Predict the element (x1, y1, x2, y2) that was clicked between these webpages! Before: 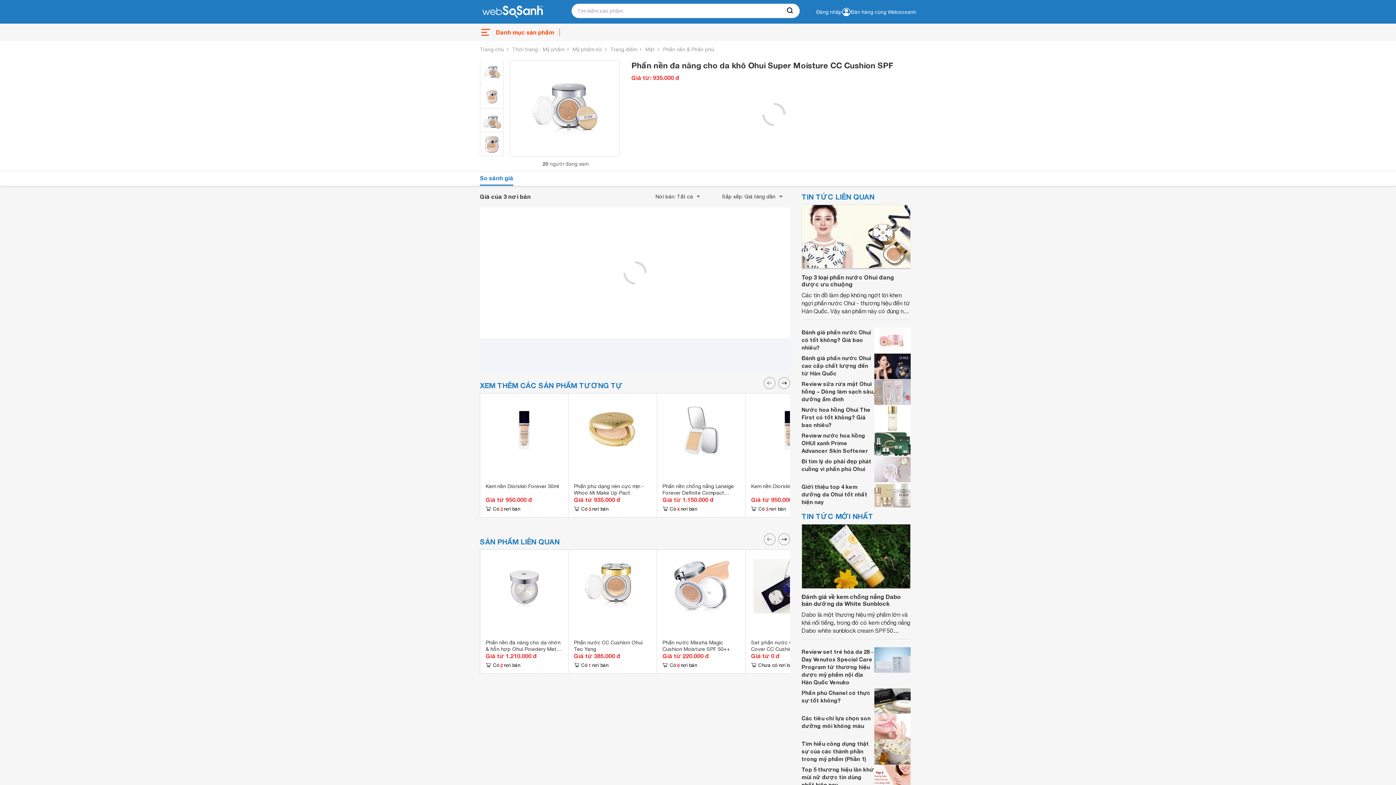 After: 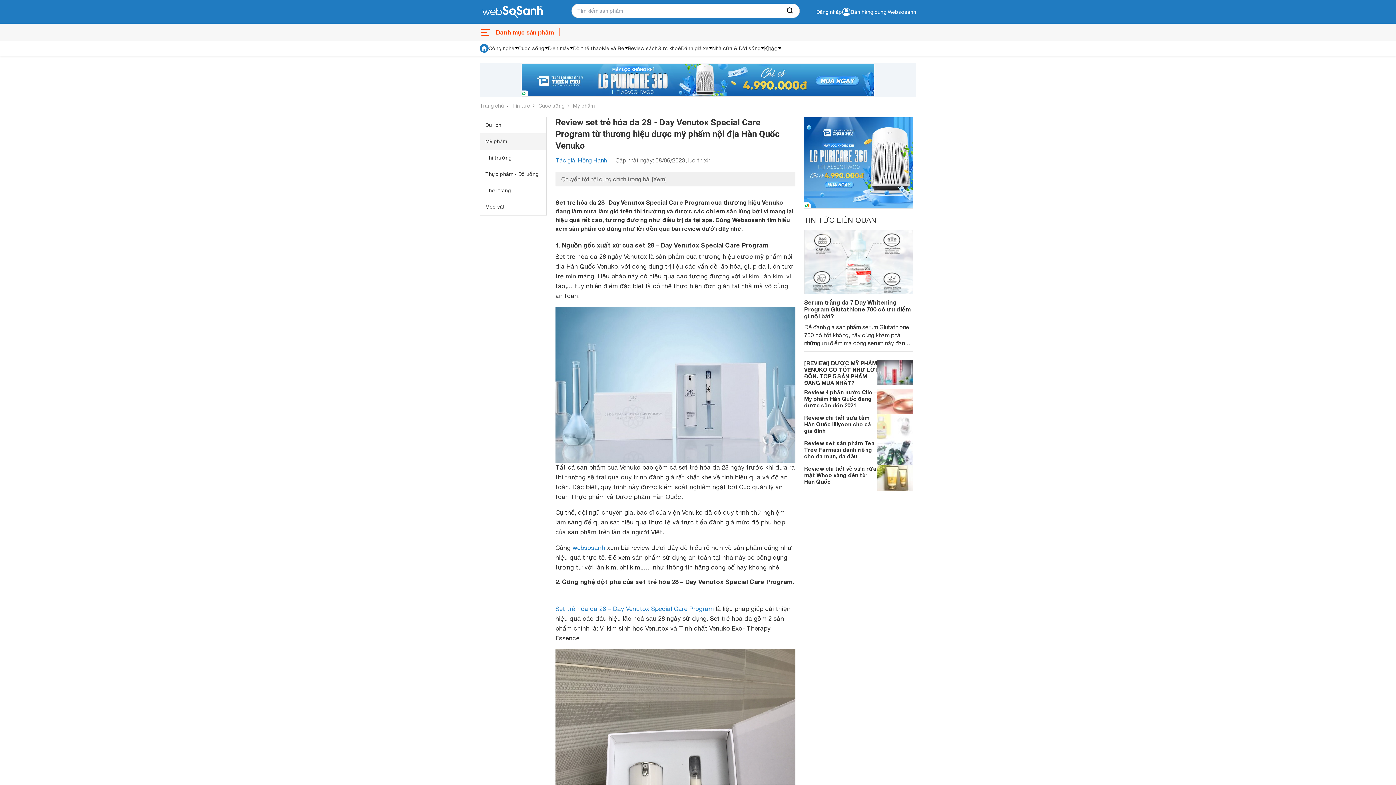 Action: bbox: (801, 648, 873, 685) label: Review set trẻ hóa da 28 - Day Venutox Special Care Program từ thương hiệu dược mỹ phẩm nội địa Hàn Quốc Venuko